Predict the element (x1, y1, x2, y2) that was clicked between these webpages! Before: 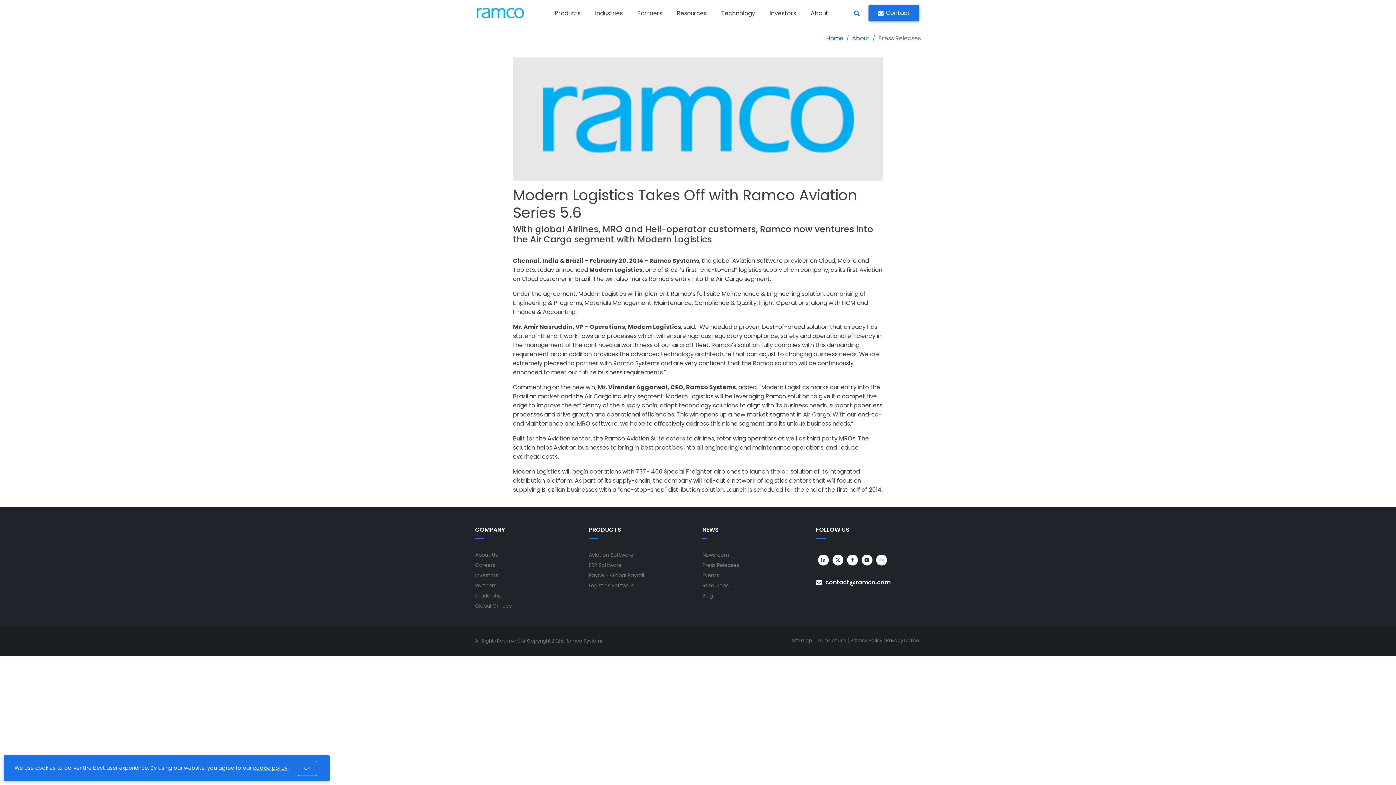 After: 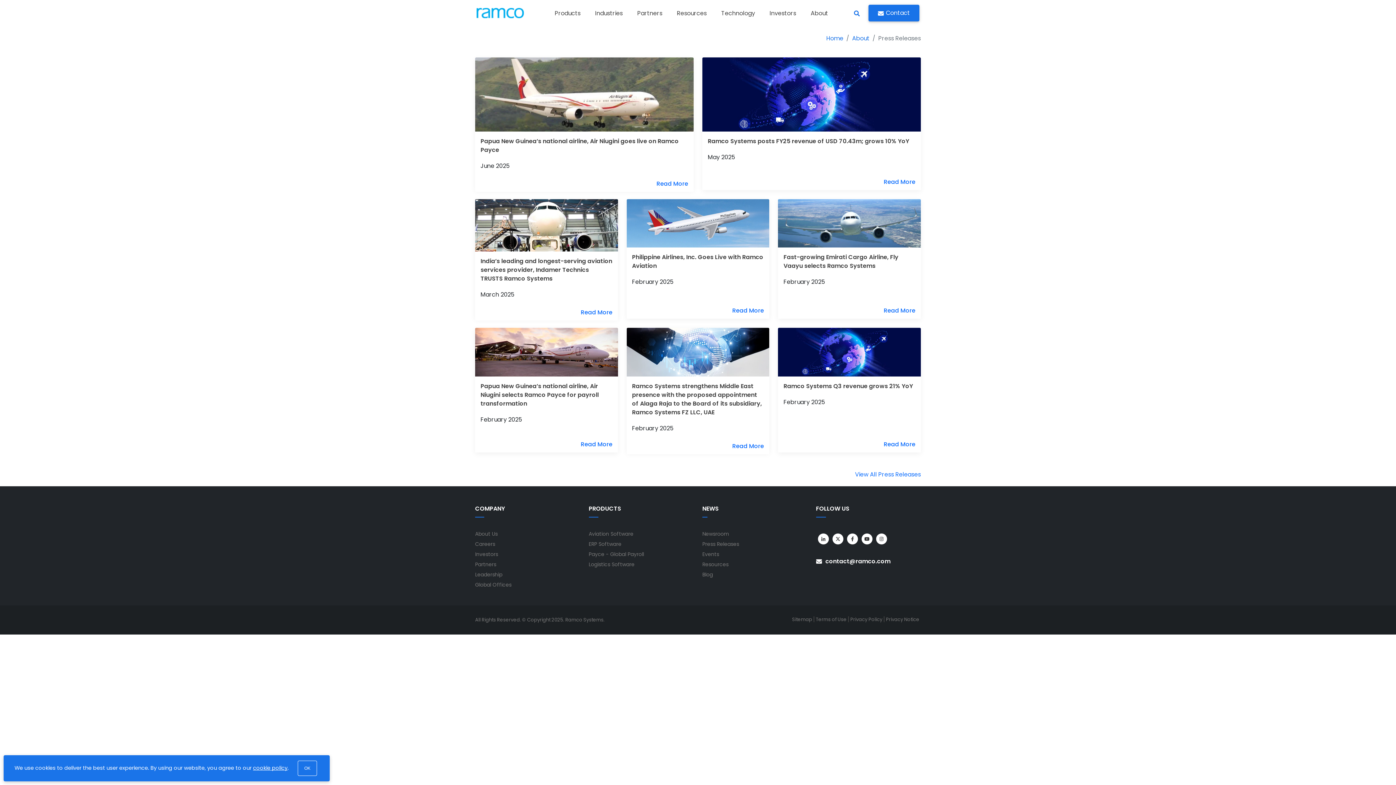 Action: label: Press Releases bbox: (702, 561, 739, 569)